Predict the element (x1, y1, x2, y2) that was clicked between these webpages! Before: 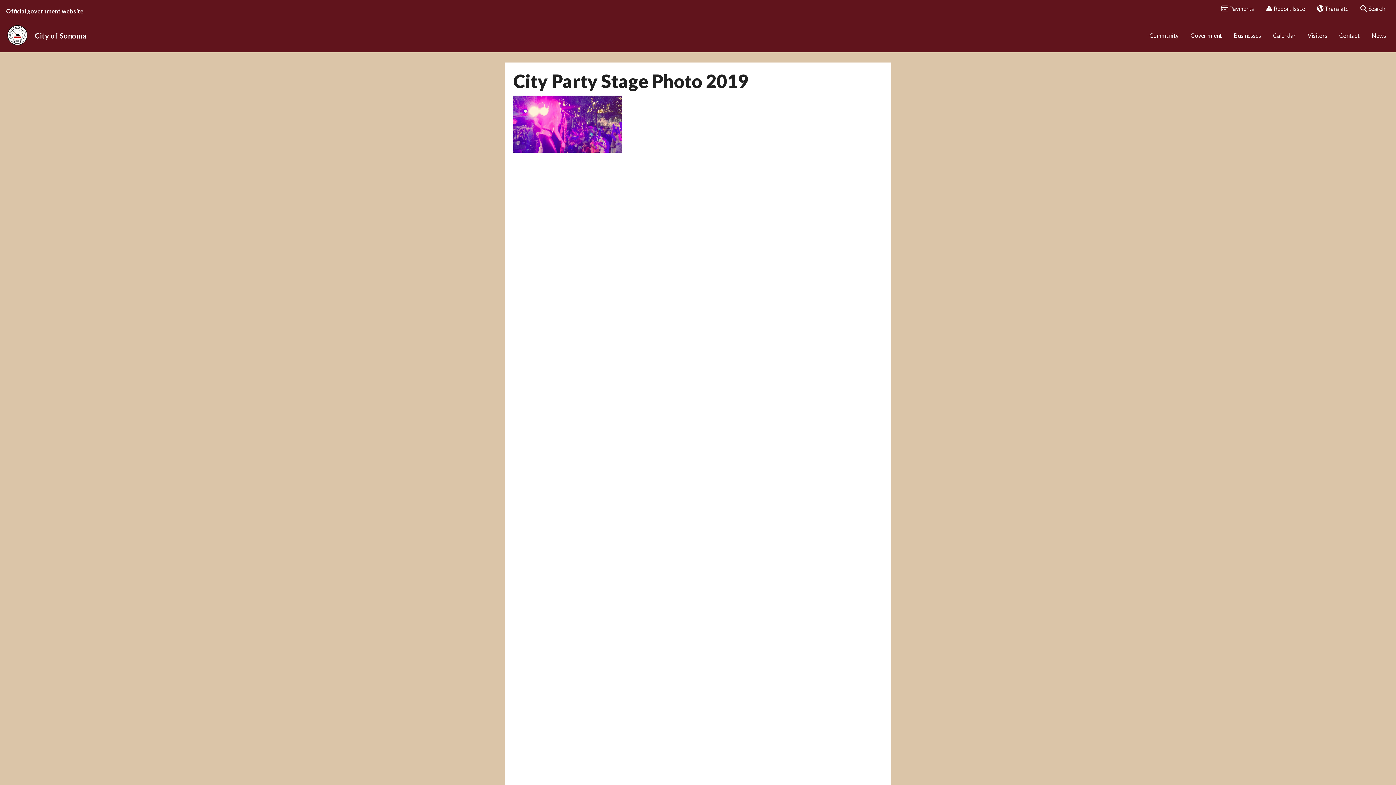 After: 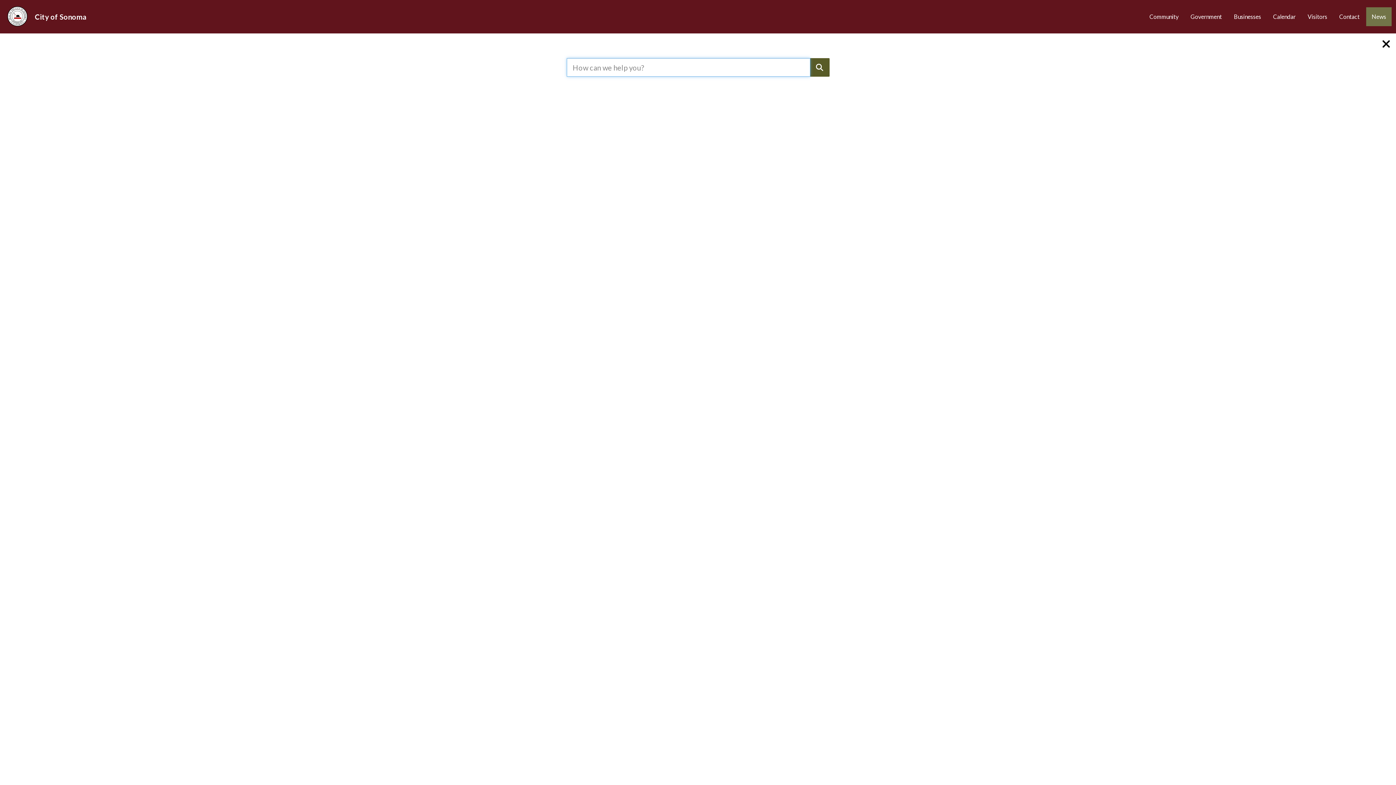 Action: bbox: (1355, 0, 1391, 17) label:  Search